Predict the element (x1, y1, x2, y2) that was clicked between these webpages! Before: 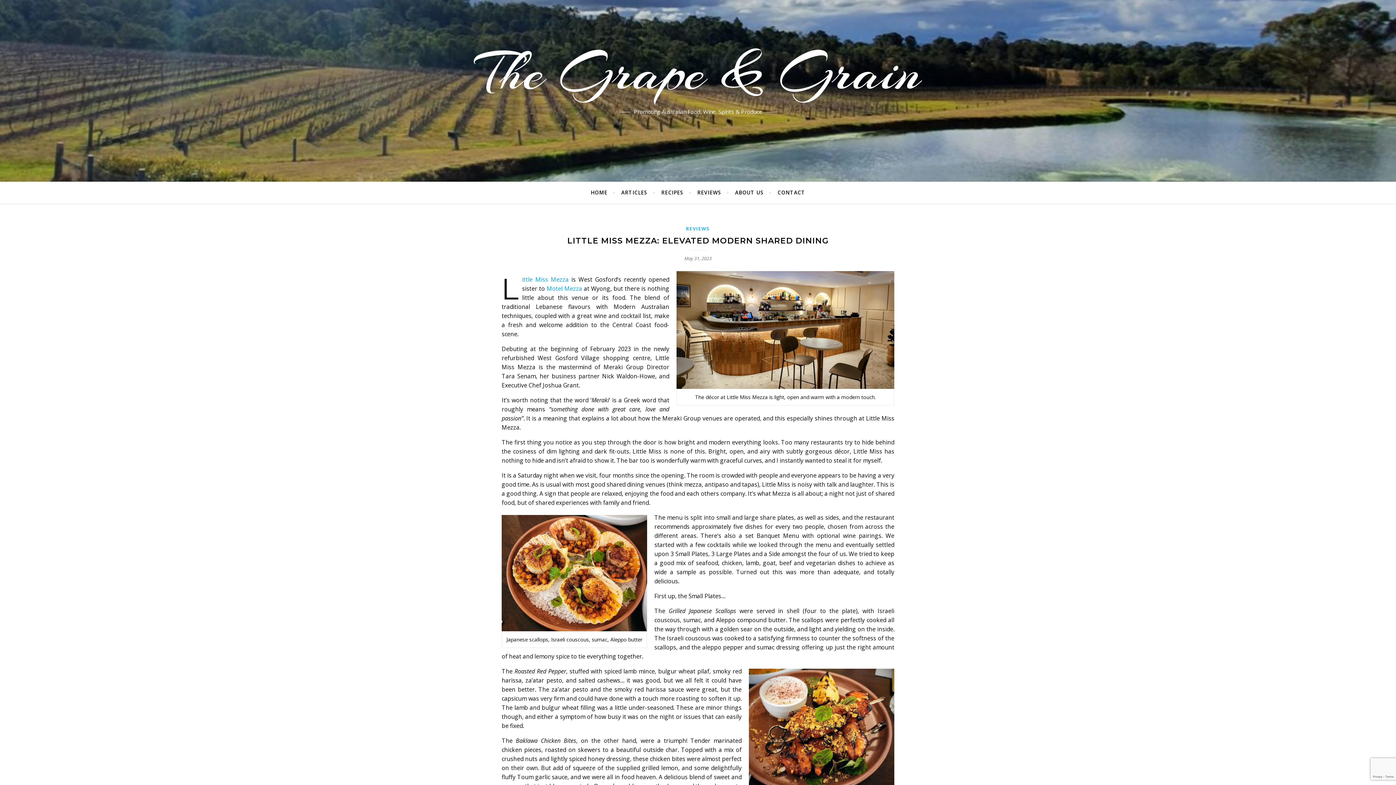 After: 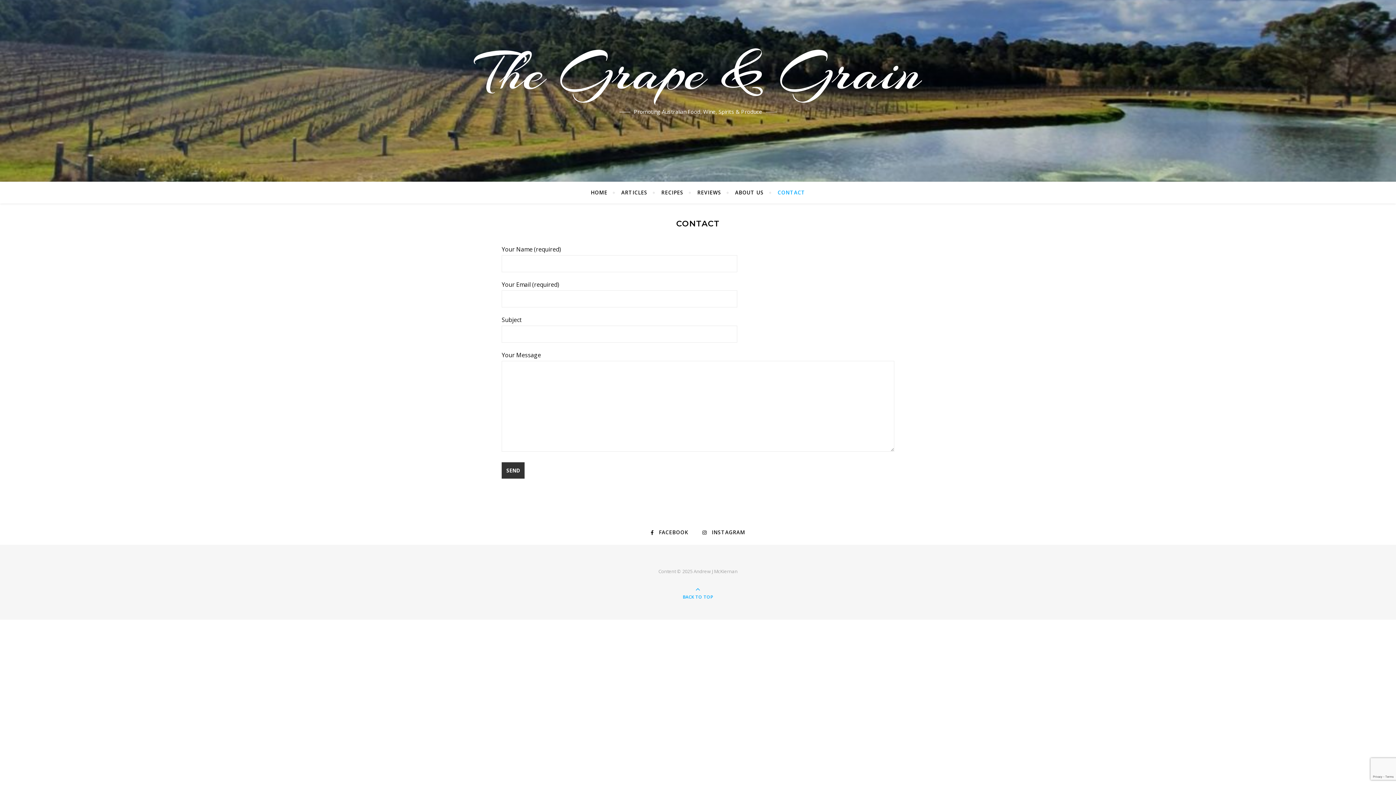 Action: label: CONTACT bbox: (771, 181, 805, 203)